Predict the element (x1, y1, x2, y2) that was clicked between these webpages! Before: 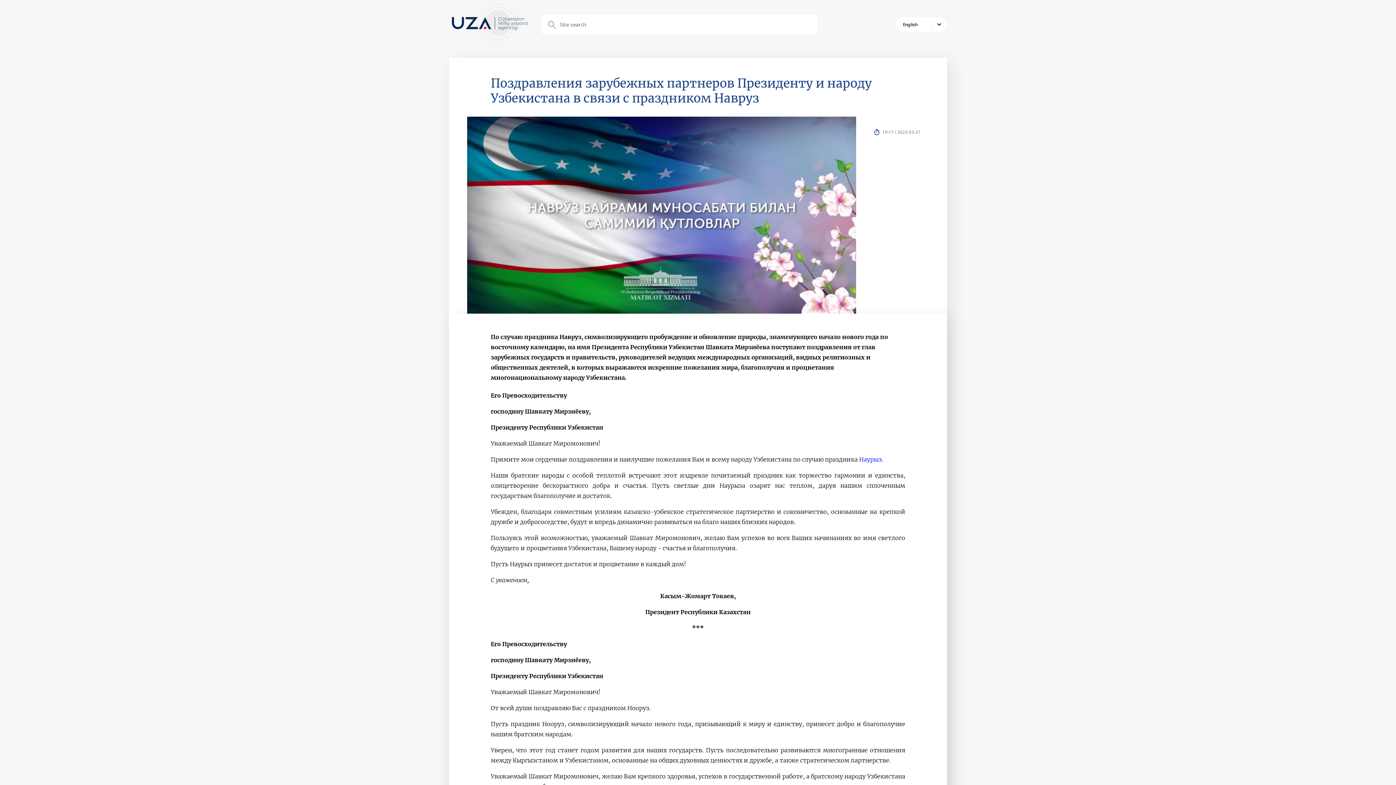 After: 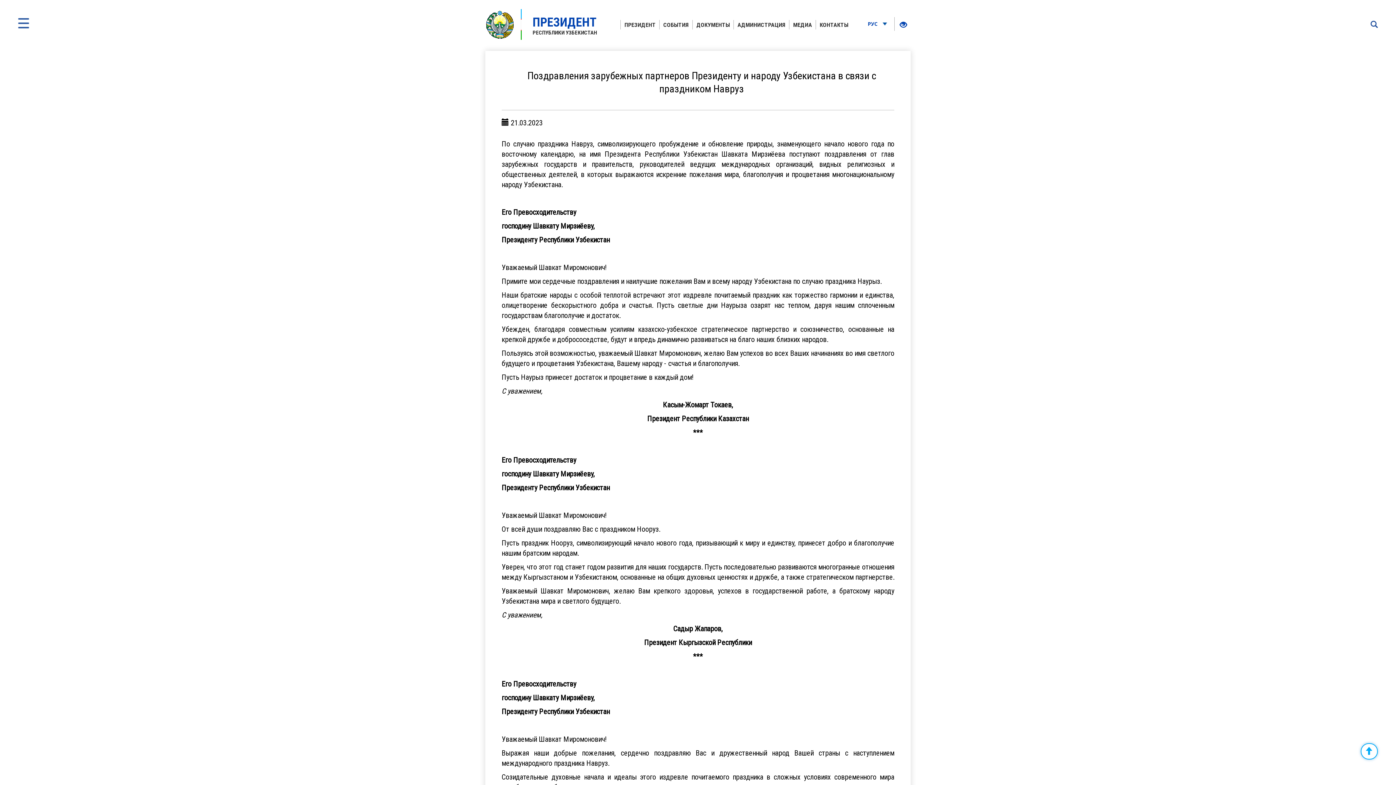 Action: bbox: (859, 454, 883, 464) label: Наурыз.